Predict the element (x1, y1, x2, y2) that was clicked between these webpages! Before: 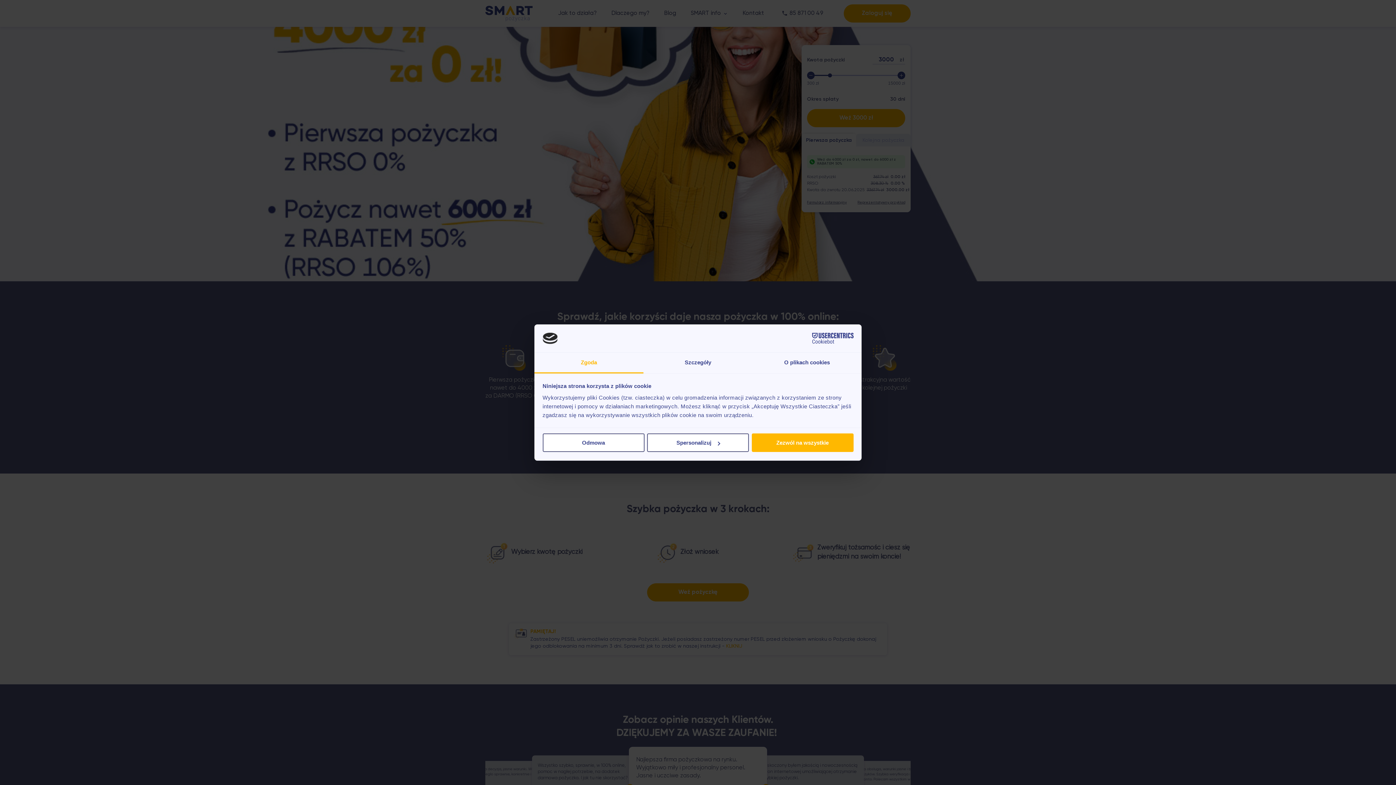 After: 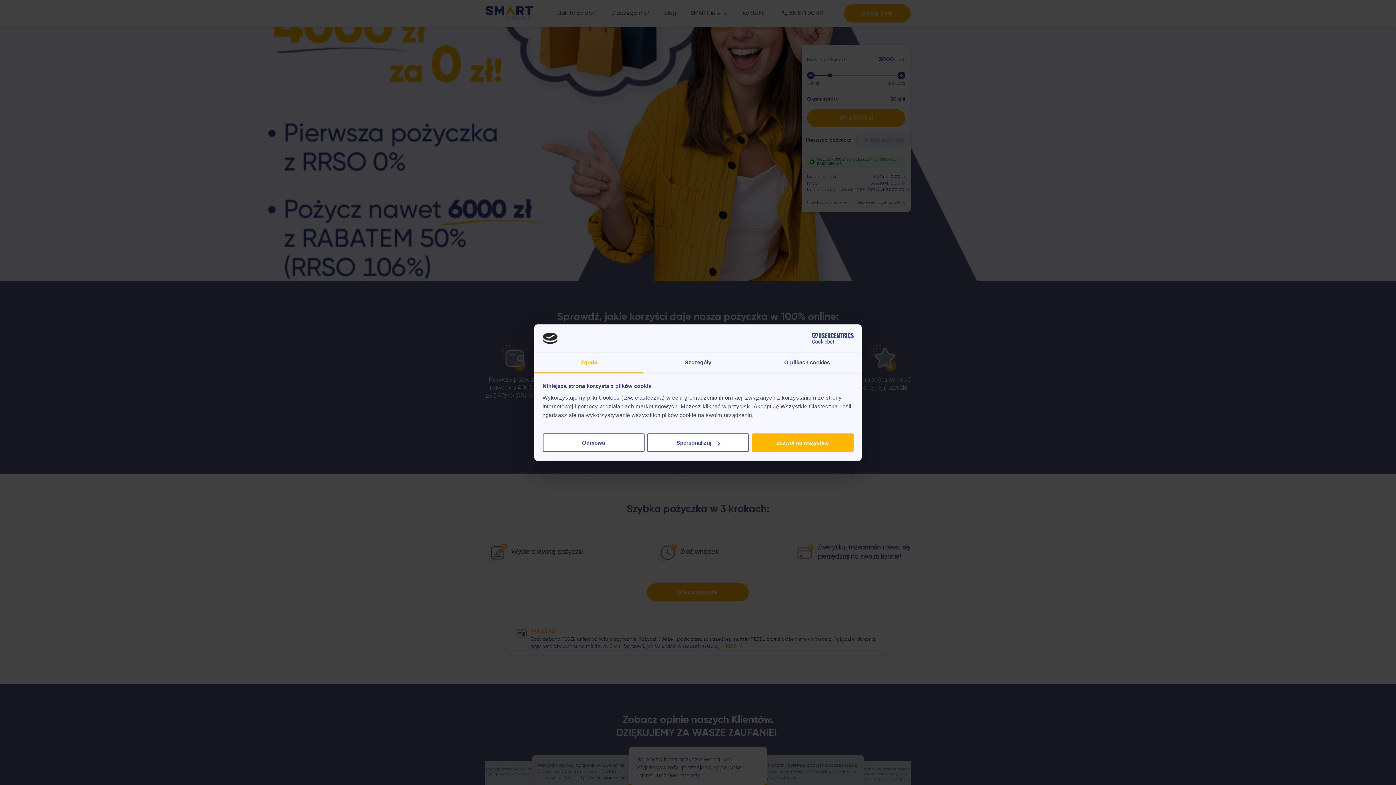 Action: label: Cookiebot - opens in a new window bbox: (790, 333, 853, 344)